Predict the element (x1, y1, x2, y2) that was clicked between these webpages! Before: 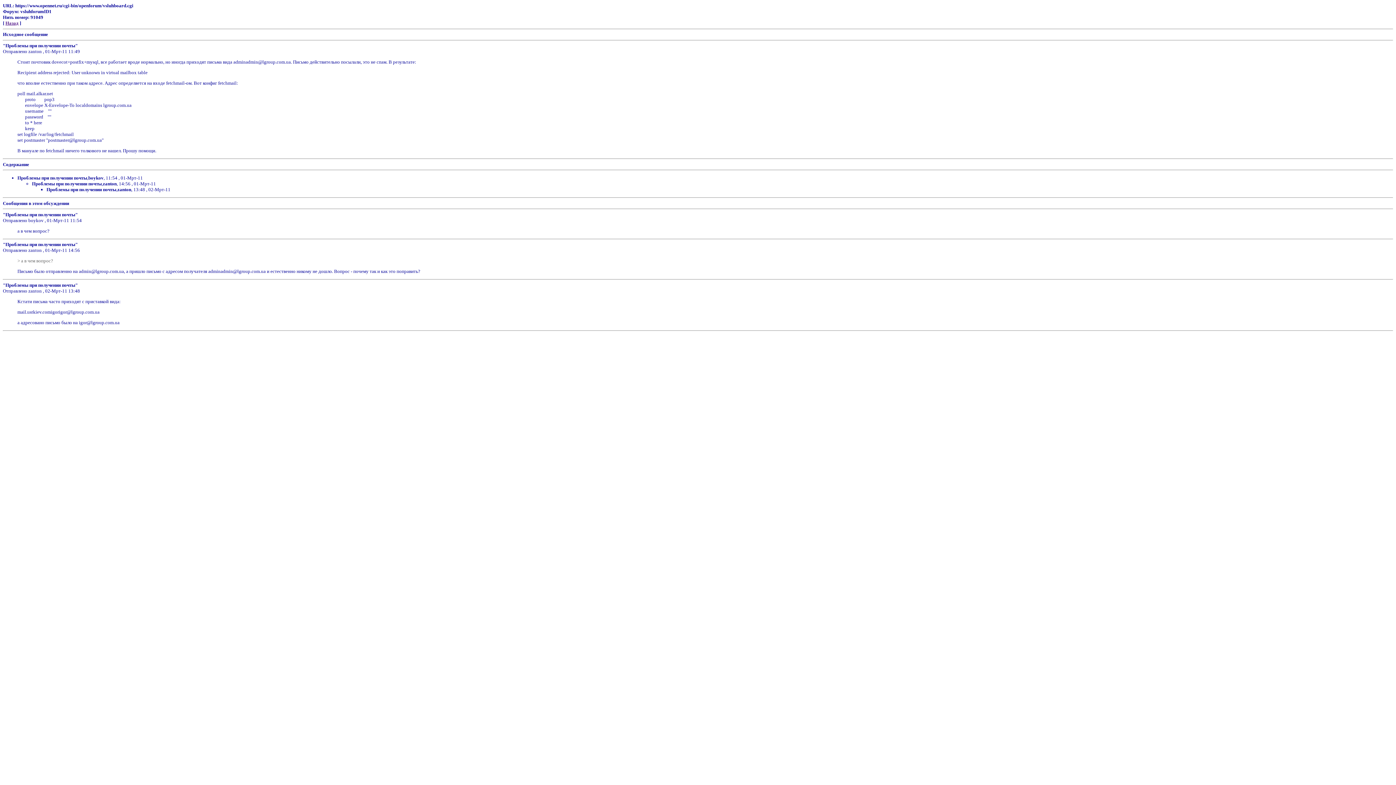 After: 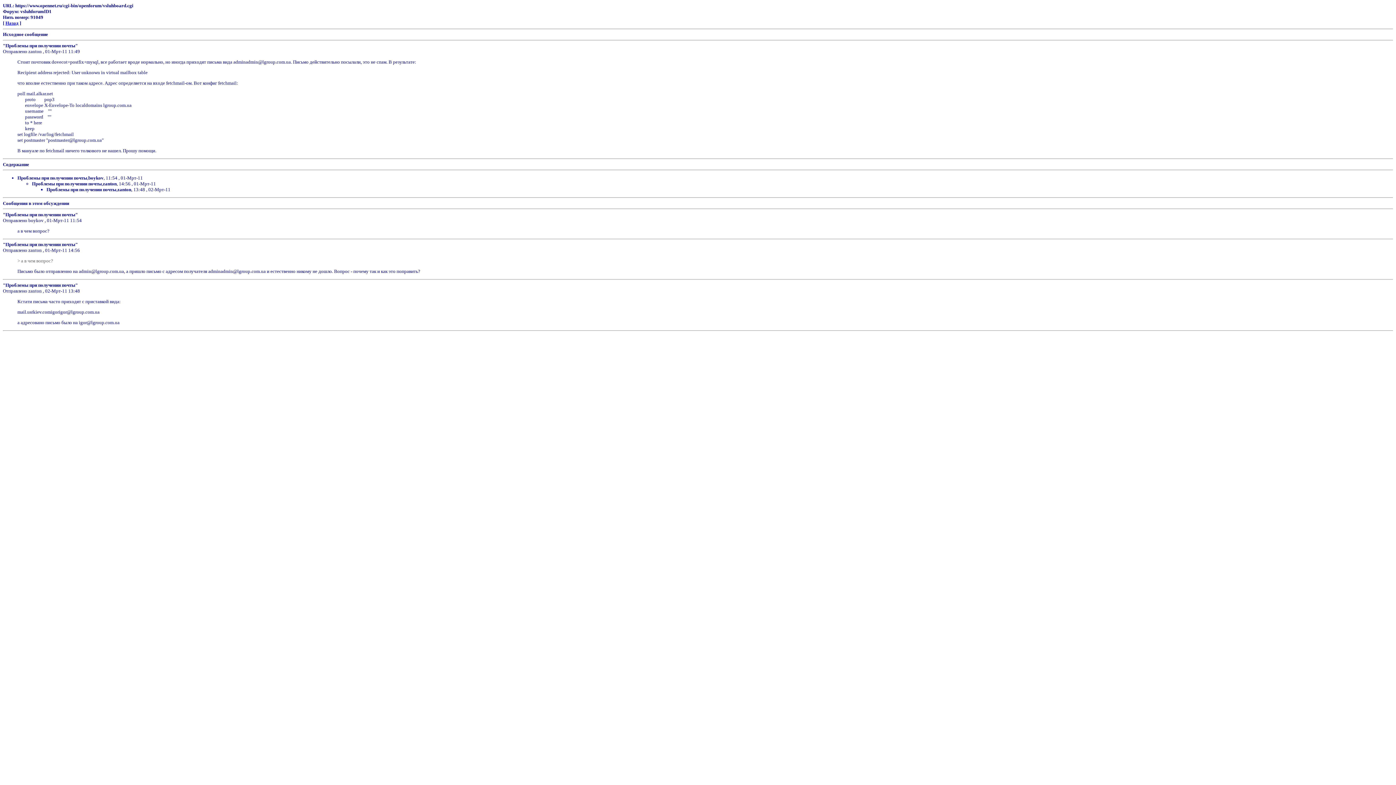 Action: label: Назад bbox: (5, 20, 18, 25)